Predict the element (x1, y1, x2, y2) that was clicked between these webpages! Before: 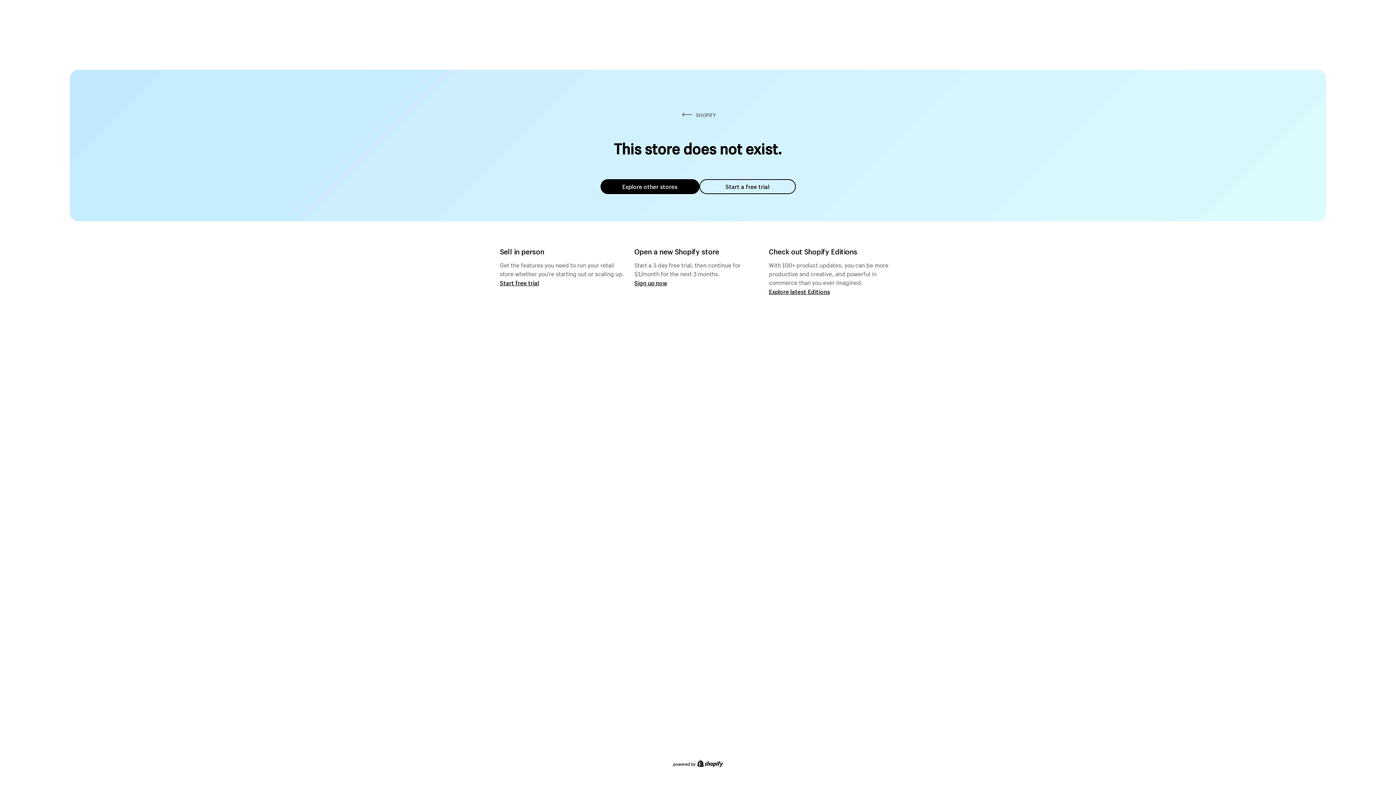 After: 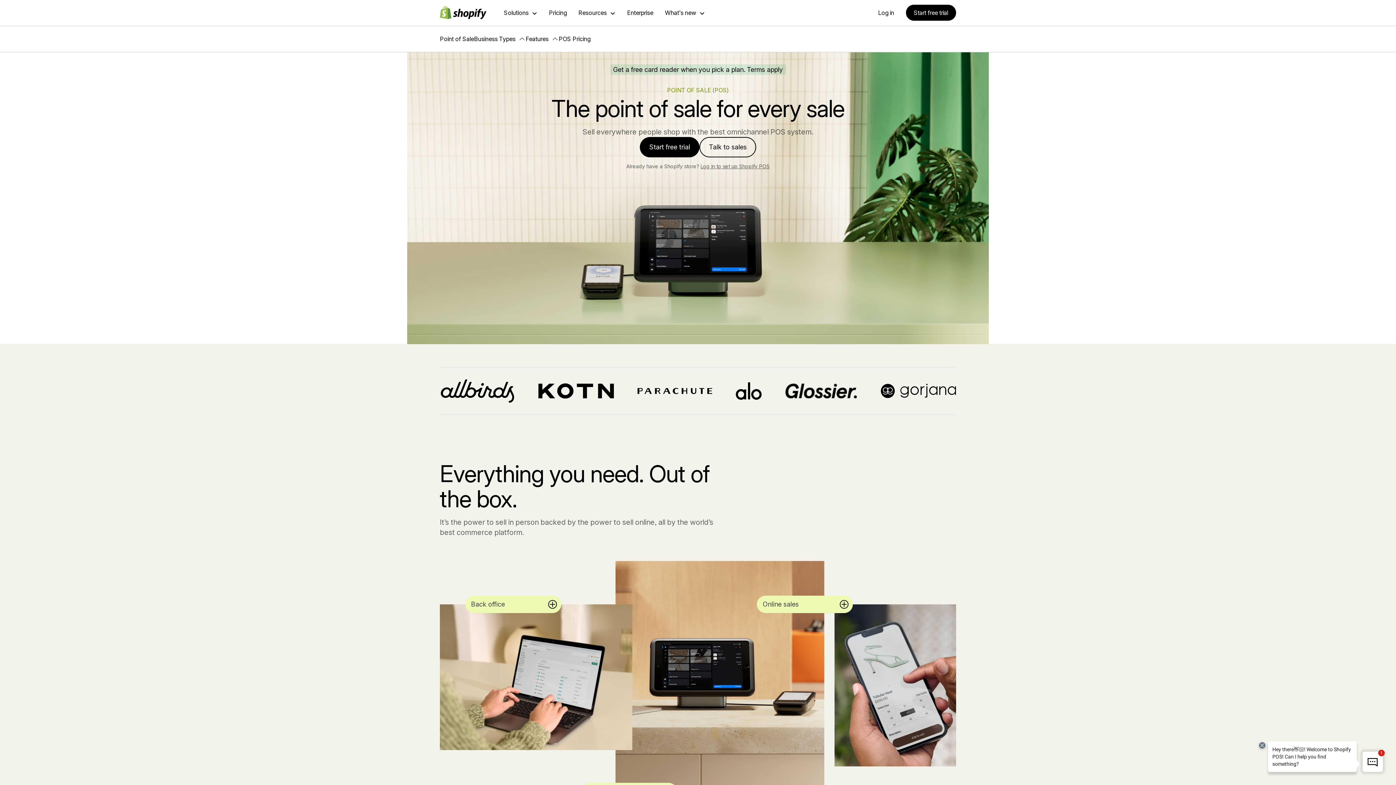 Action: label: Start free trial bbox: (500, 279, 539, 286)